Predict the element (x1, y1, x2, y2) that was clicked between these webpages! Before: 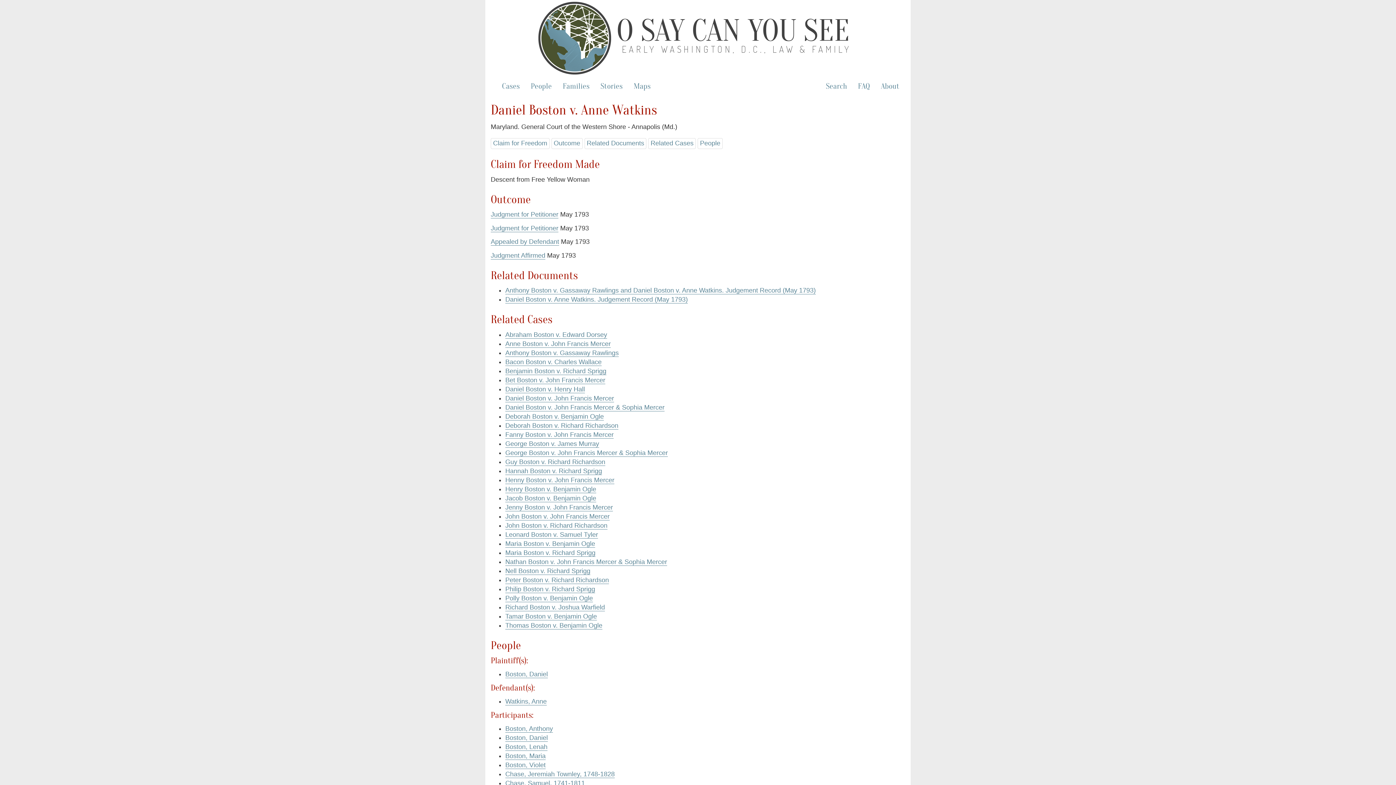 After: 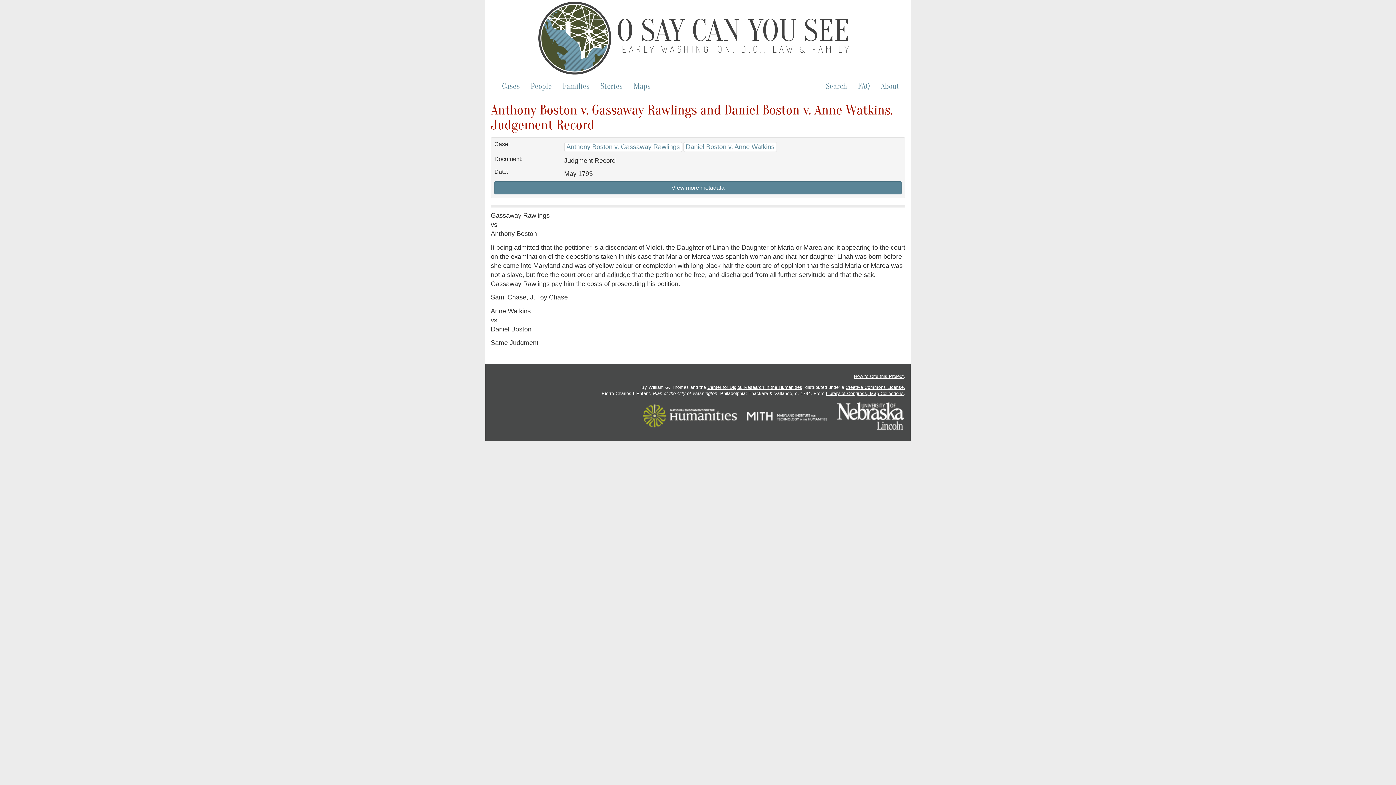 Action: bbox: (490, 211, 558, 218) label: Judgment for Petitioner